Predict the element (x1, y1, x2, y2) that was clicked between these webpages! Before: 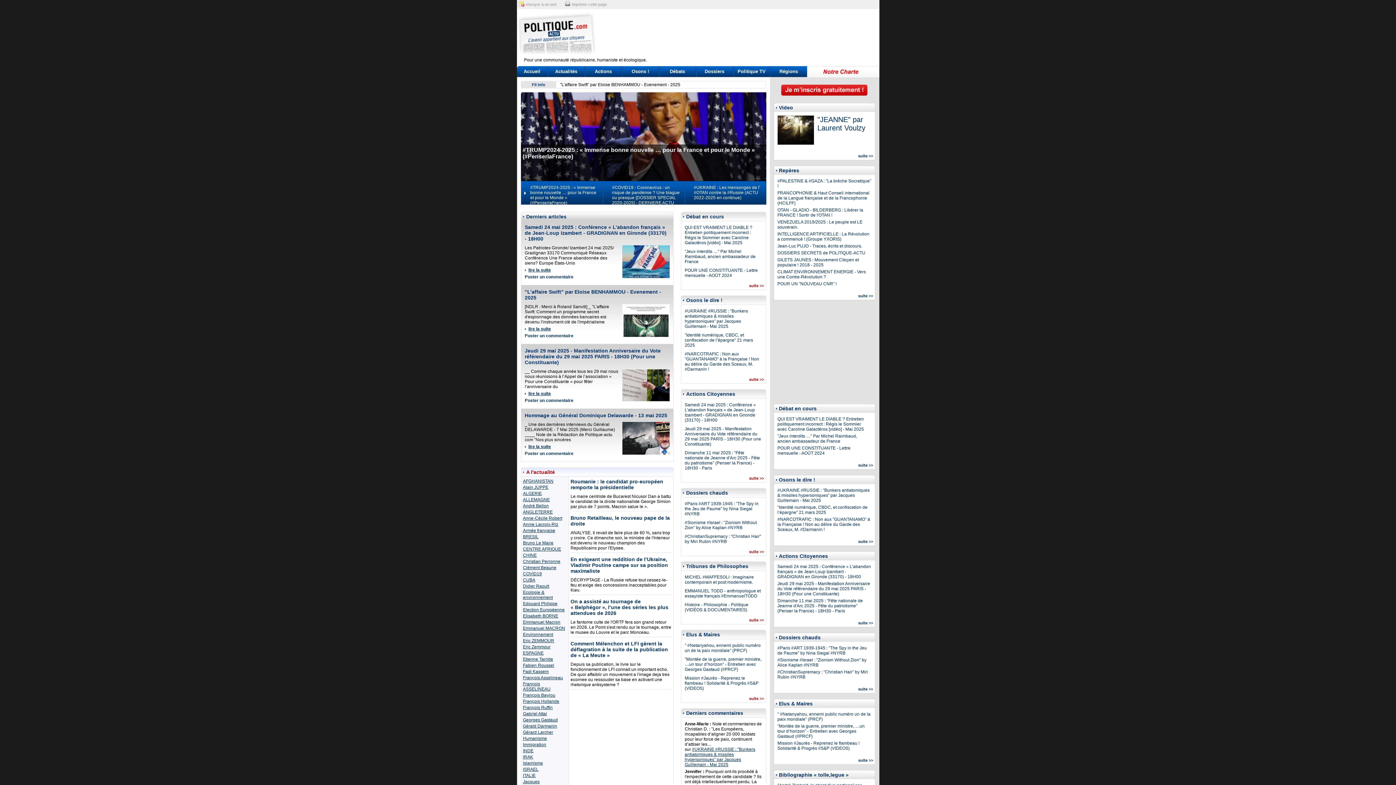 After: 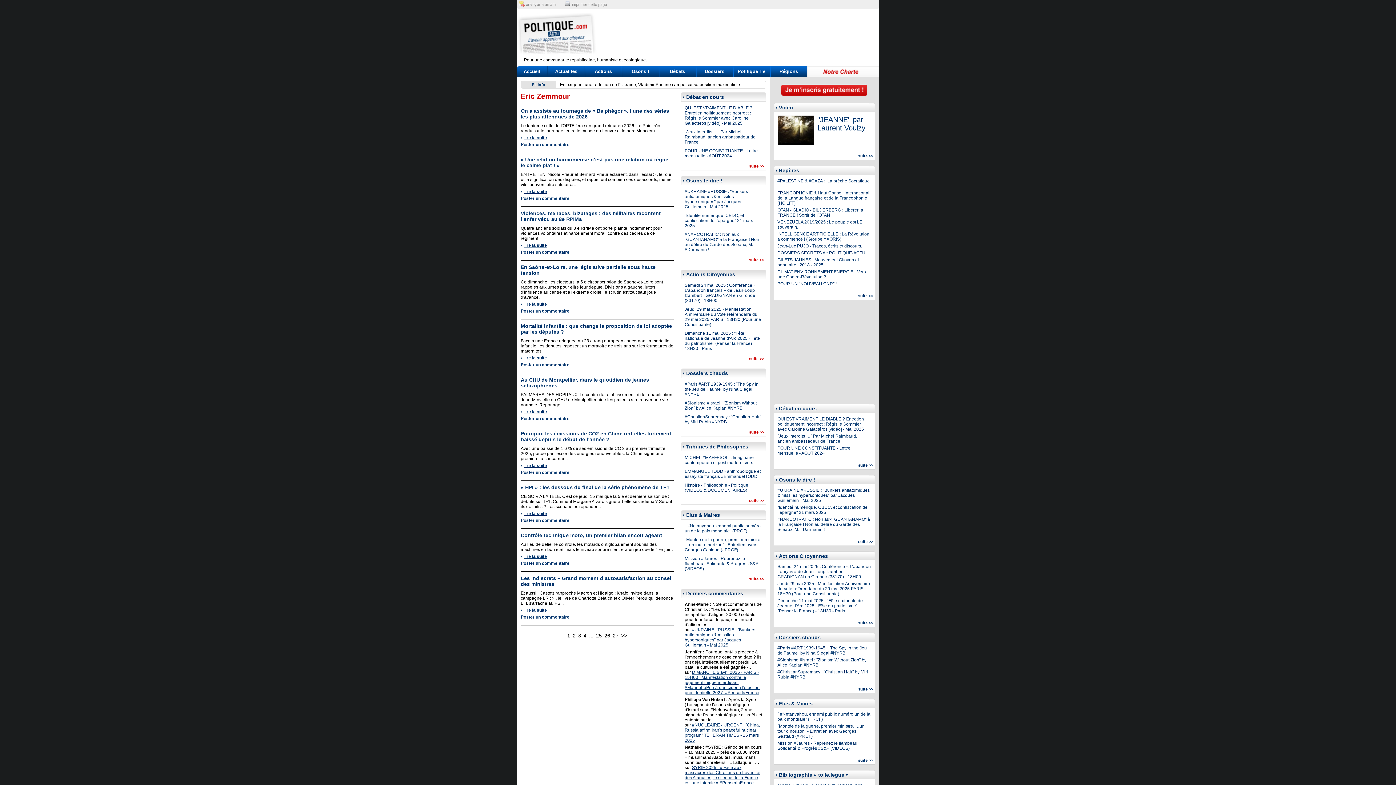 Action: label: Eric Zemmour bbox: (523, 644, 550, 649)